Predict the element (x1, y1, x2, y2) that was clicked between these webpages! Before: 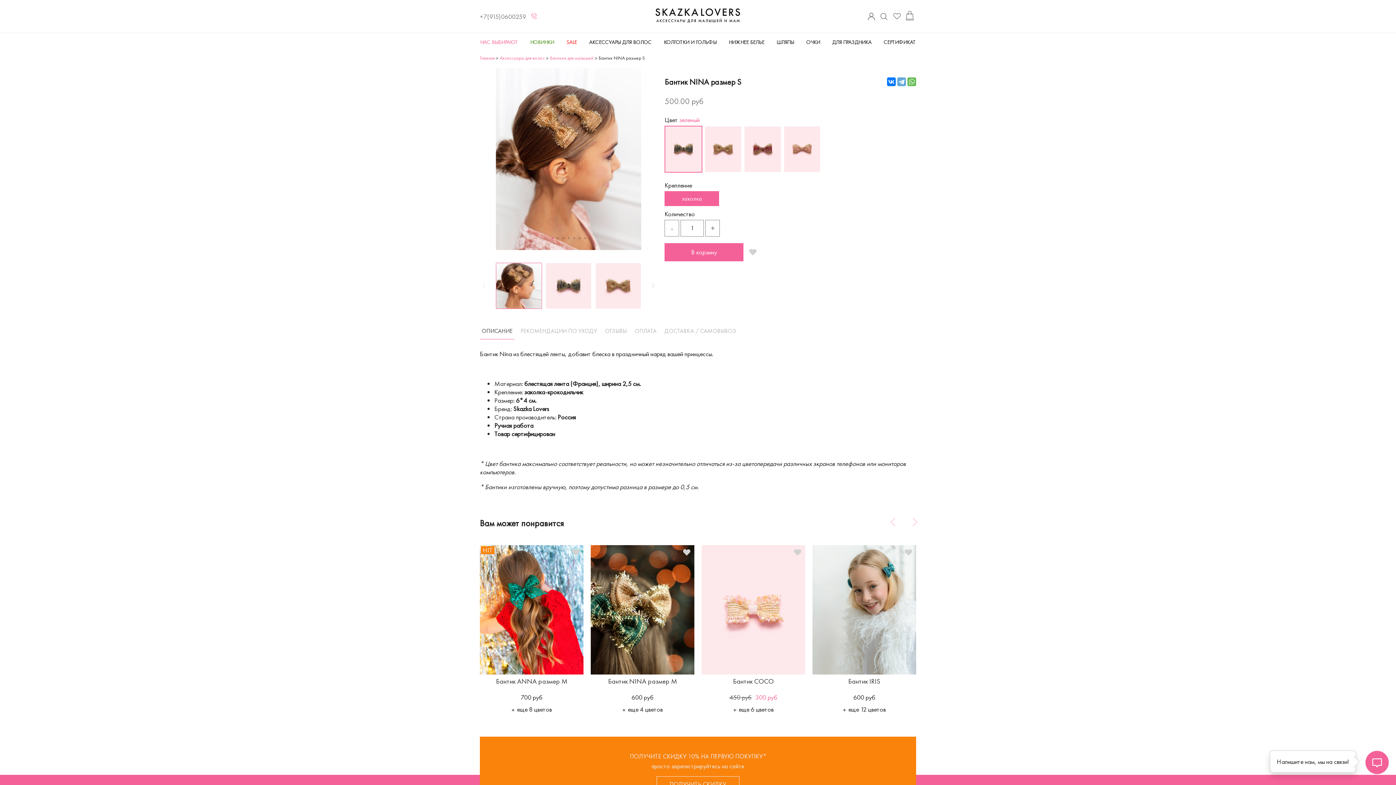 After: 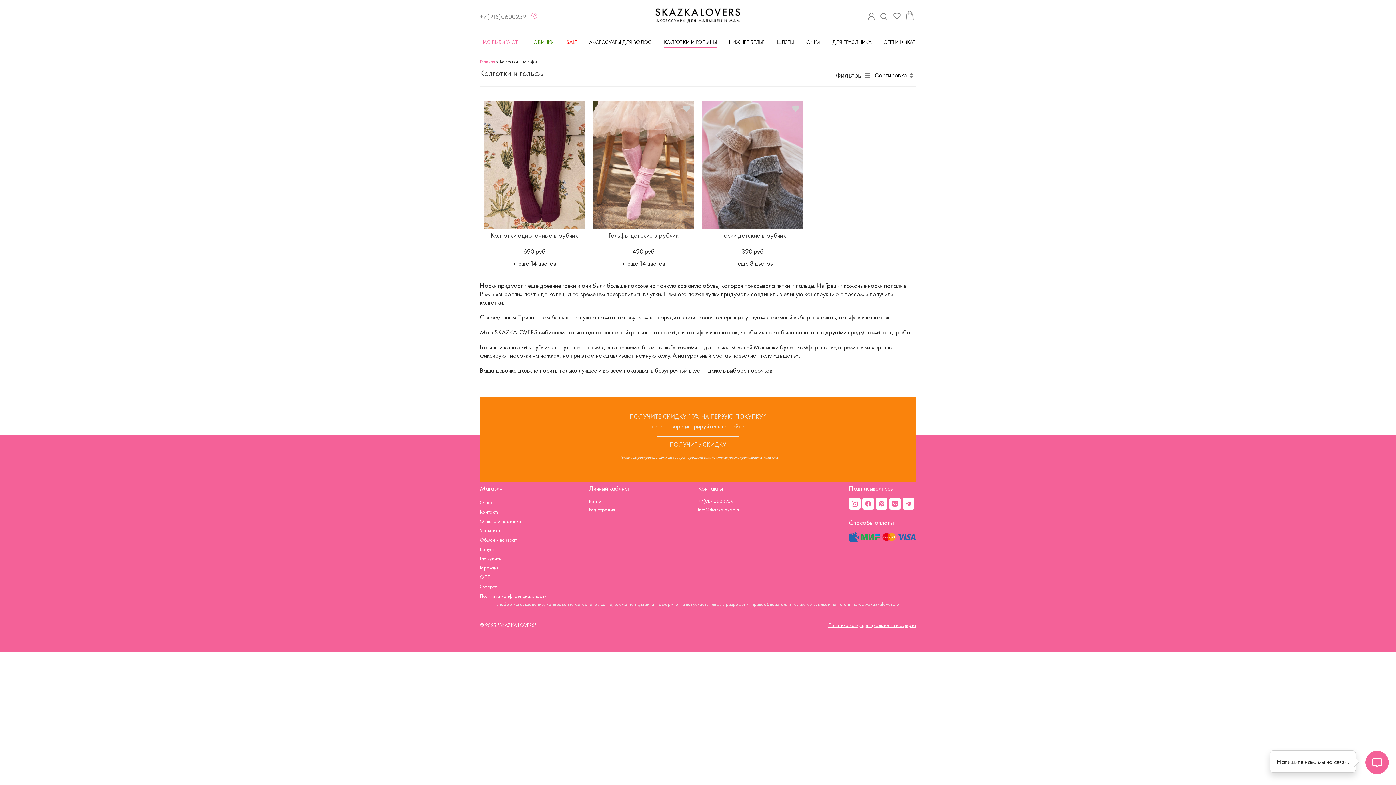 Action: label: КОЛГОТКИ И ГОЛЬФЫ bbox: (664, 38, 716, 46)